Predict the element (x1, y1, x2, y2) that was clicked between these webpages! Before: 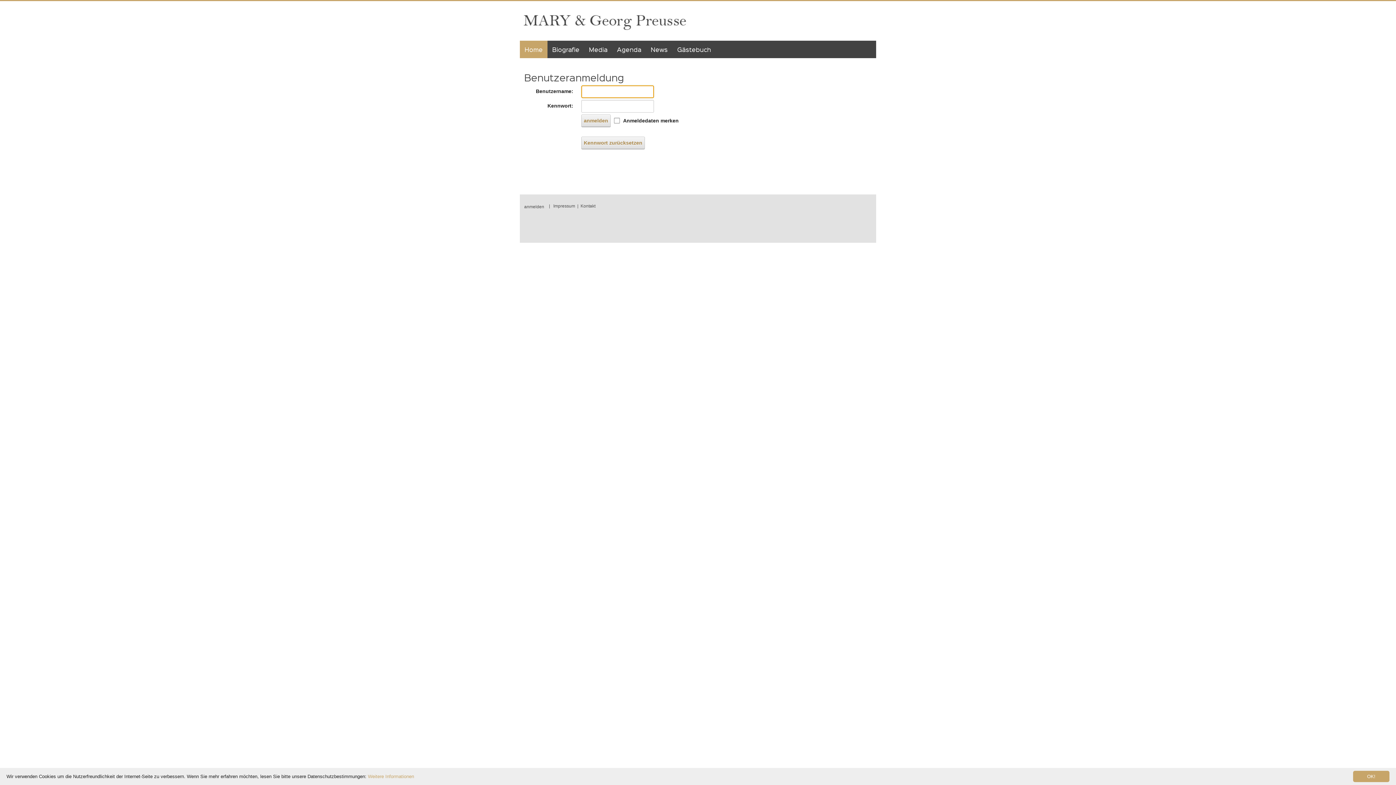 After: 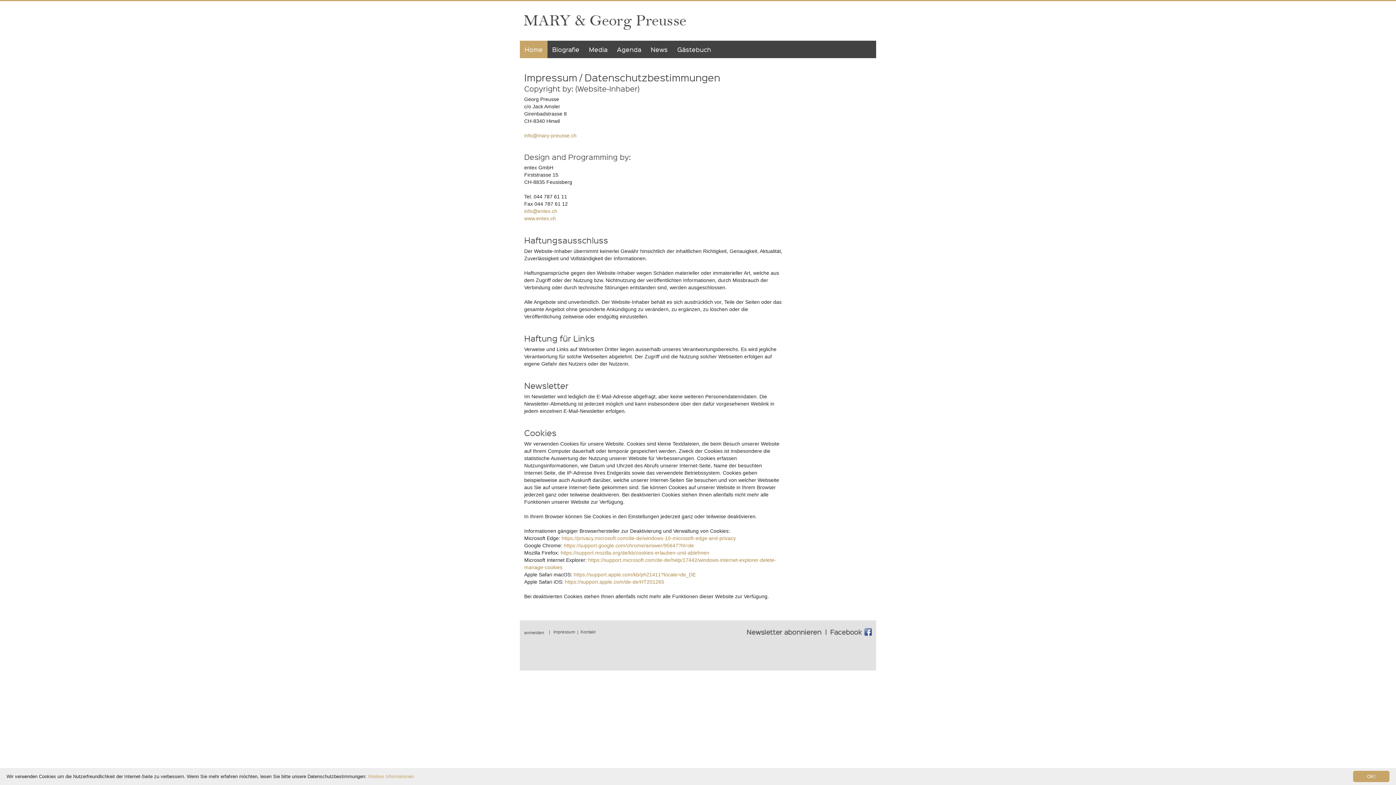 Action: bbox: (368, 774, 414, 779) label: Weitere Informationen